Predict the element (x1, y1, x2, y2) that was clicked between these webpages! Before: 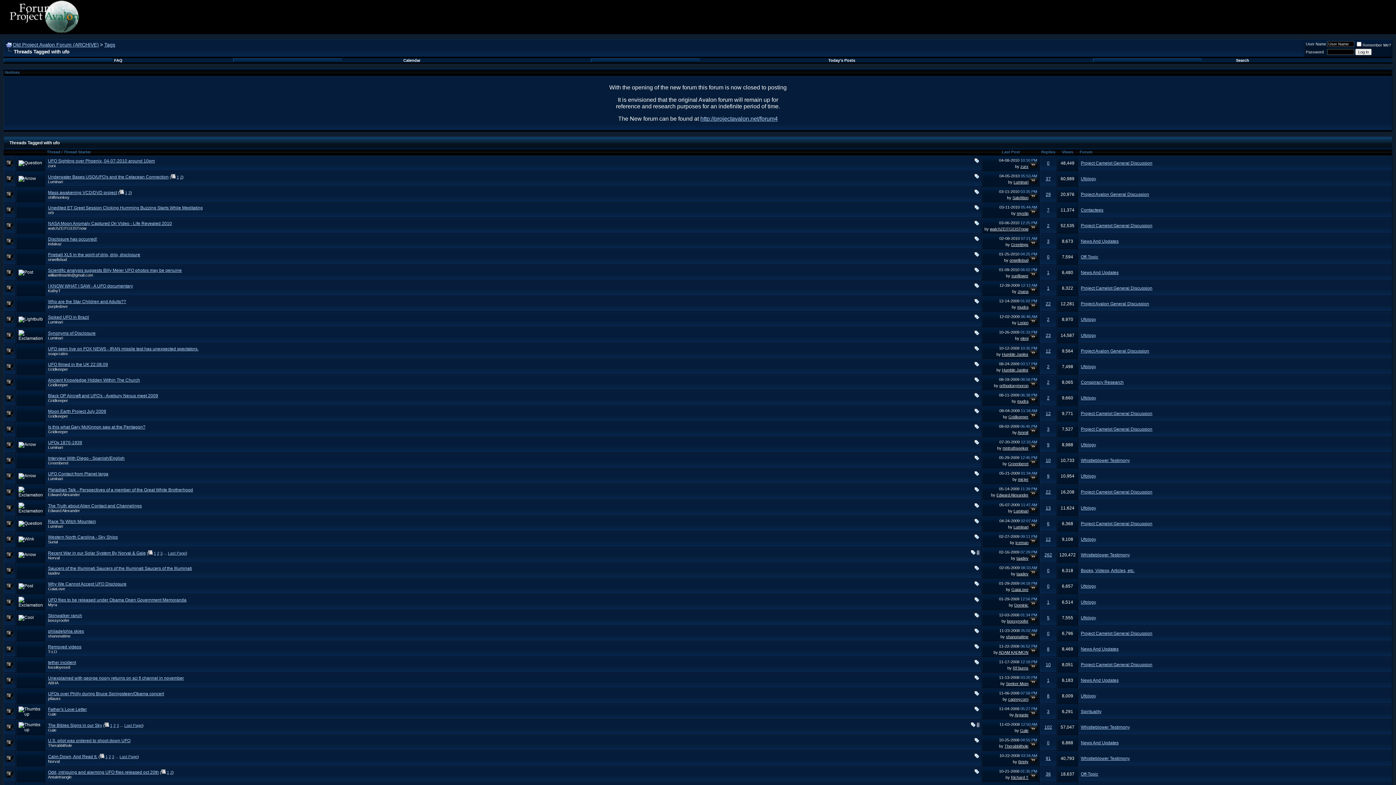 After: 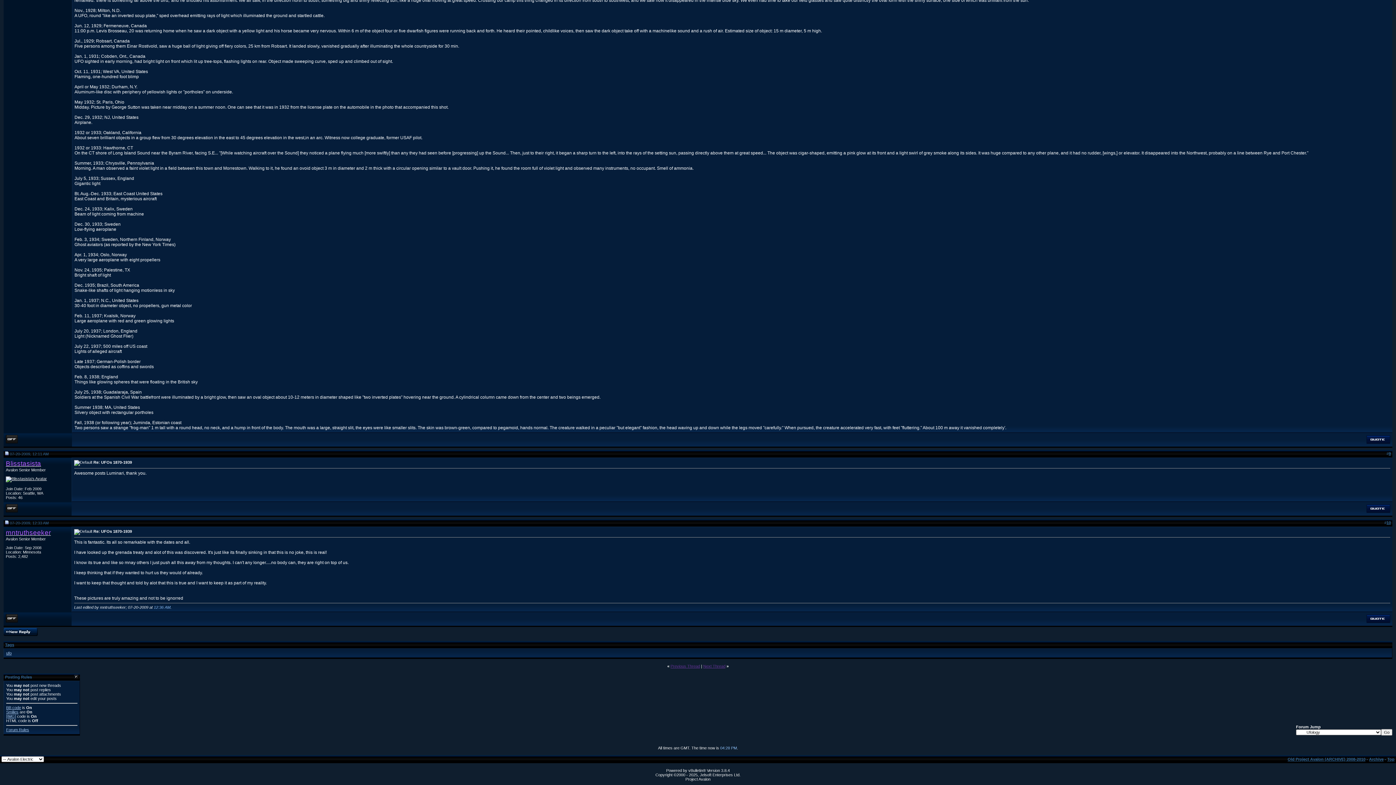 Action: bbox: (1029, 446, 1037, 450)